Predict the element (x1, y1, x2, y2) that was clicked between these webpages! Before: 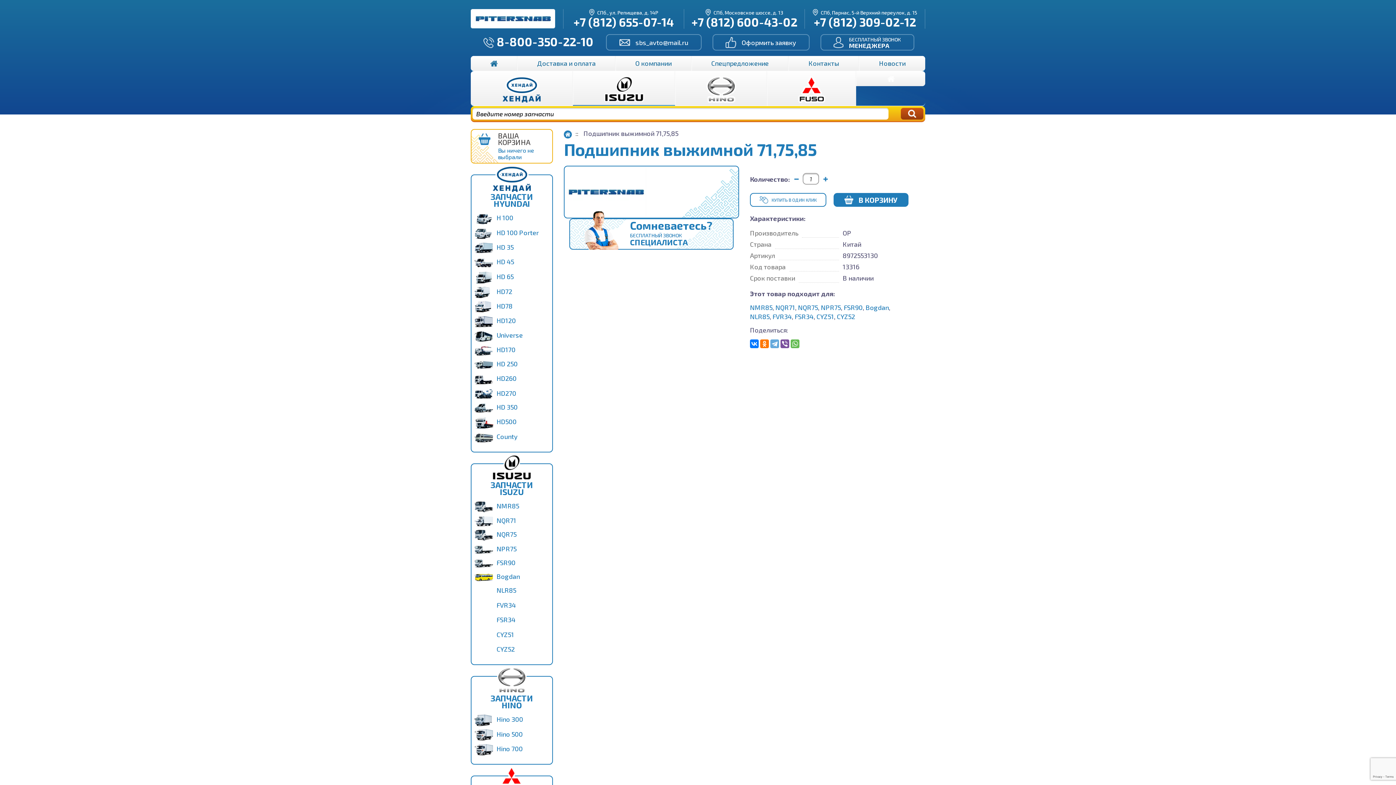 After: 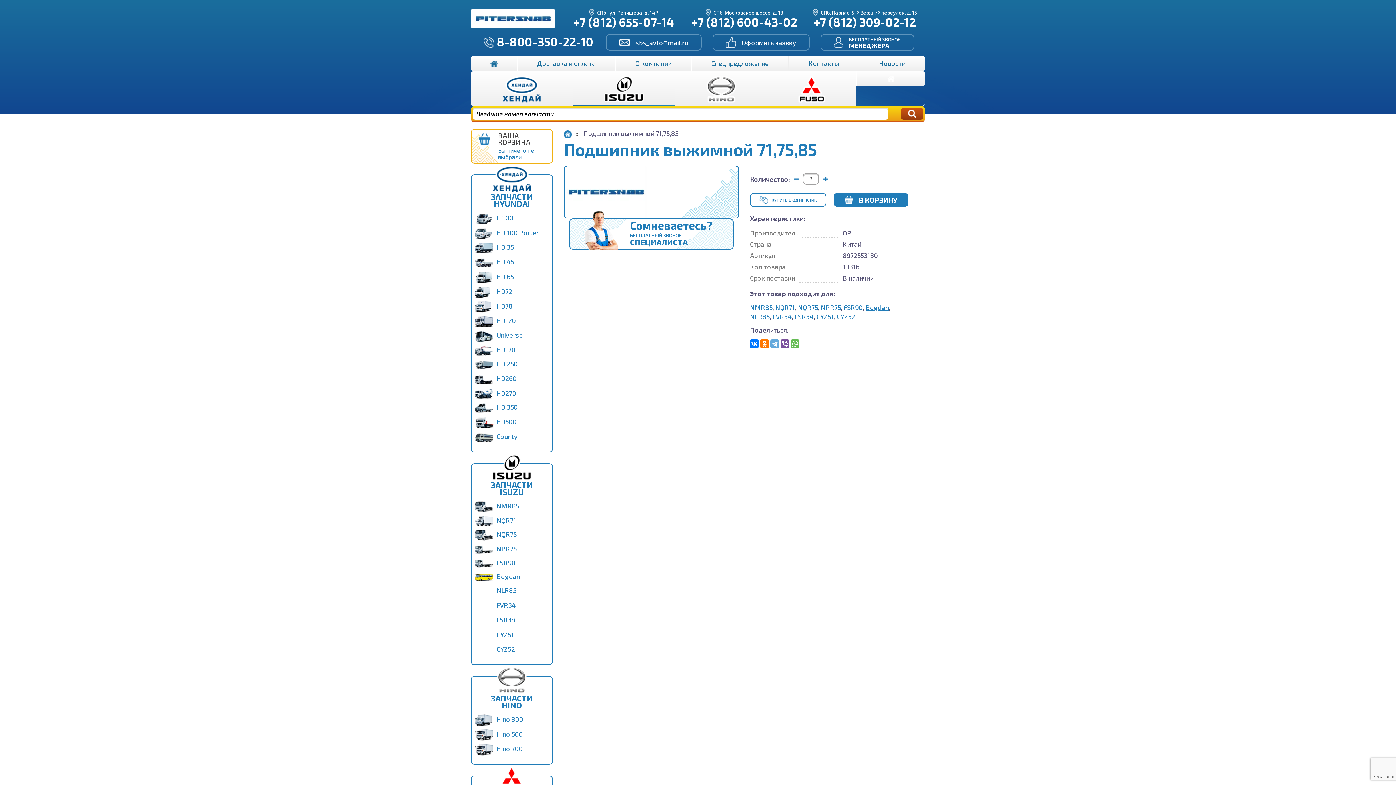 Action: bbox: (865, 303, 889, 311) label: Bogdan